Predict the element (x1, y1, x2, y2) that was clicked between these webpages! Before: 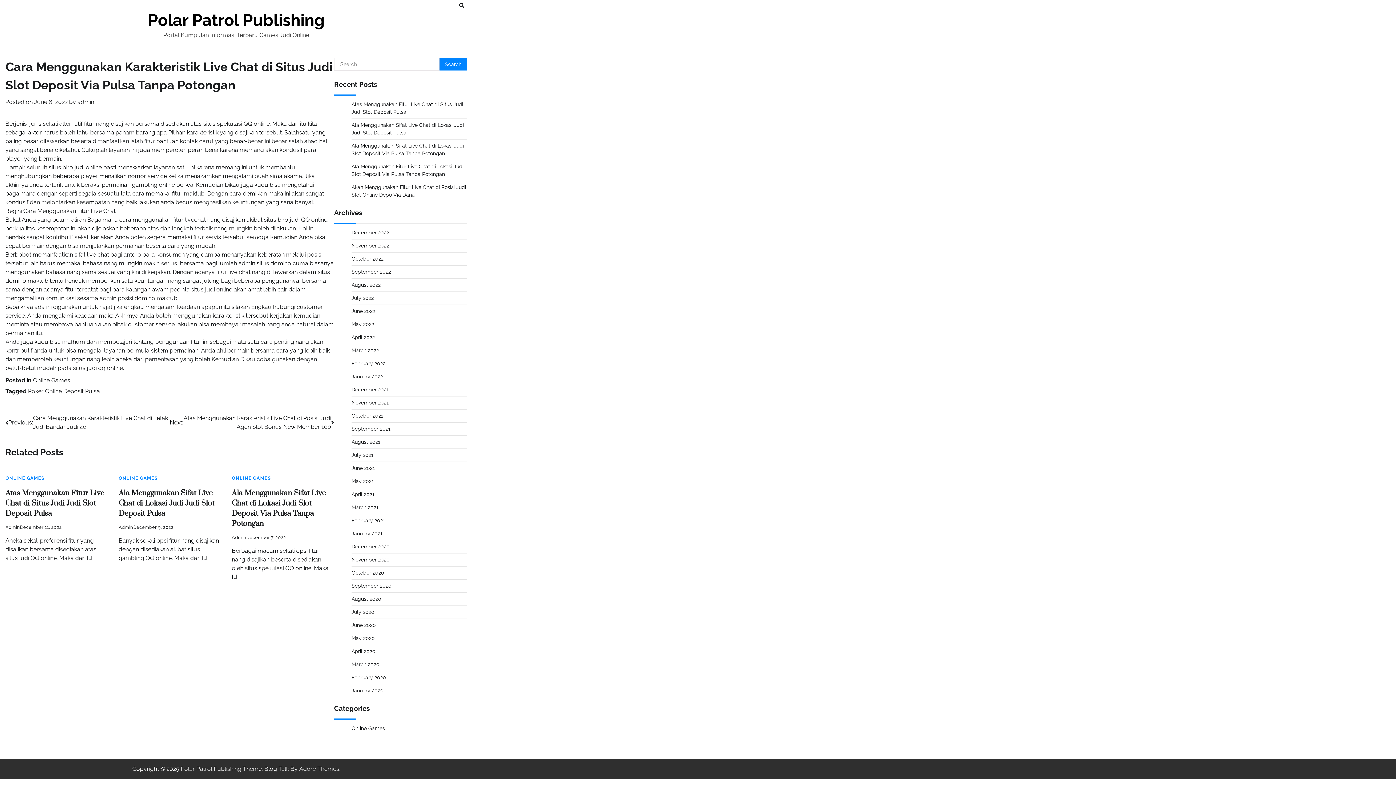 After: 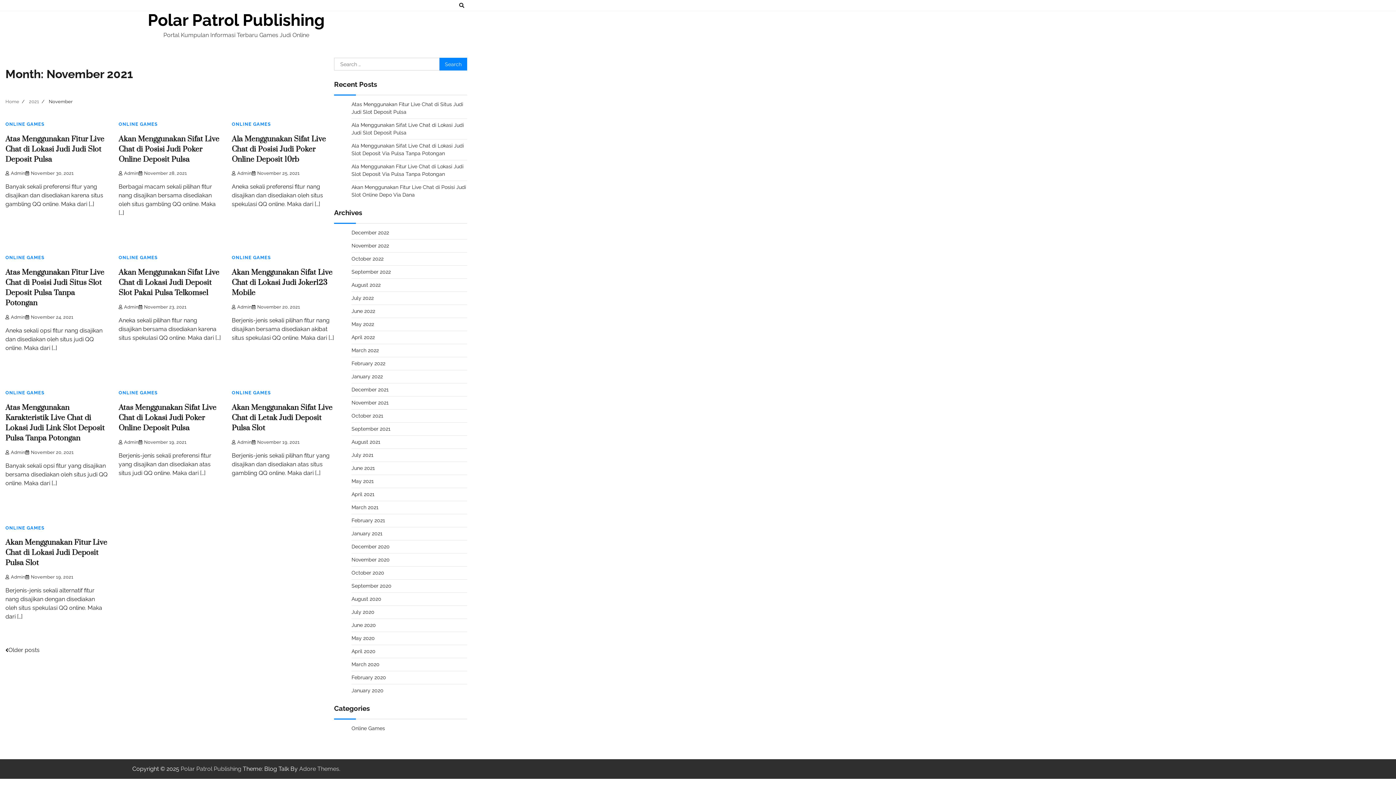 Action: bbox: (351, 400, 388, 405) label: November 2021